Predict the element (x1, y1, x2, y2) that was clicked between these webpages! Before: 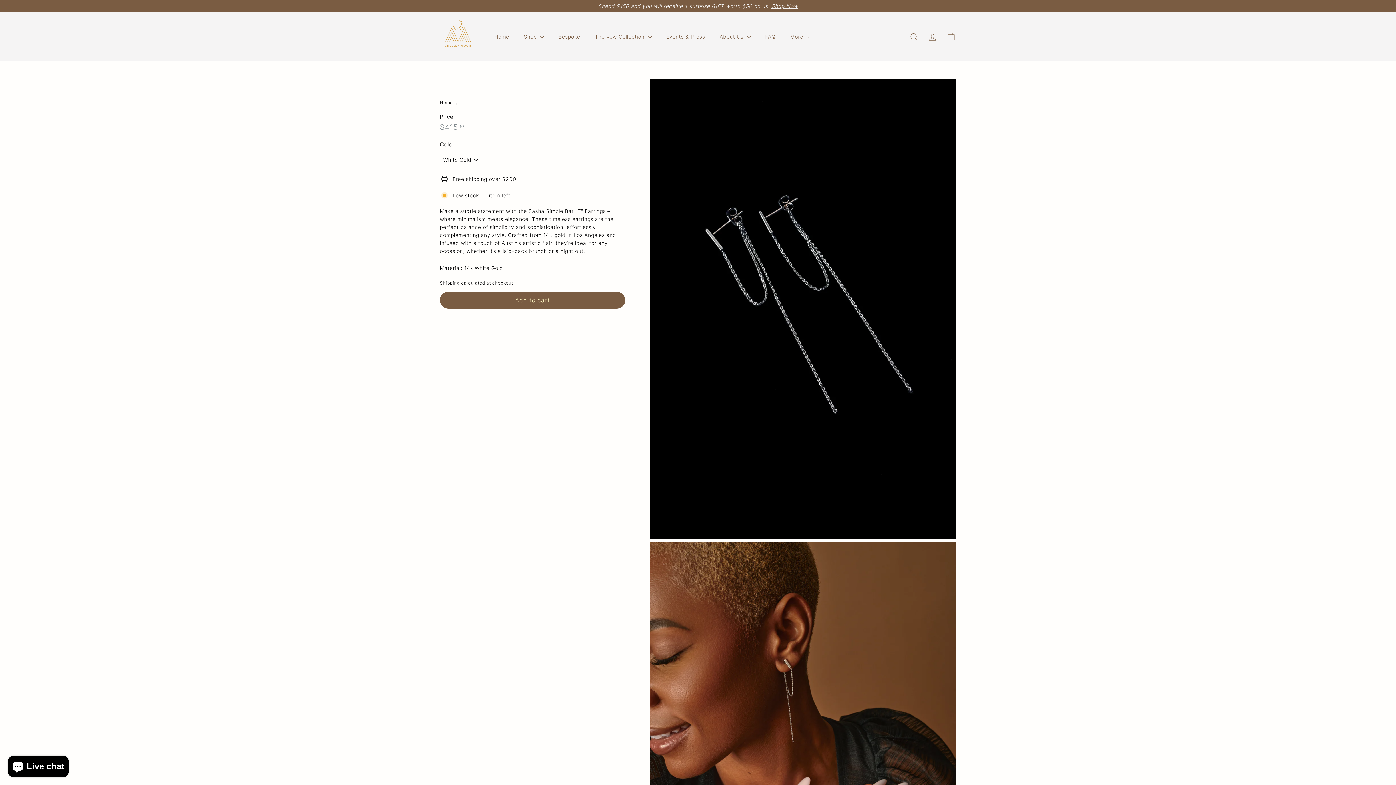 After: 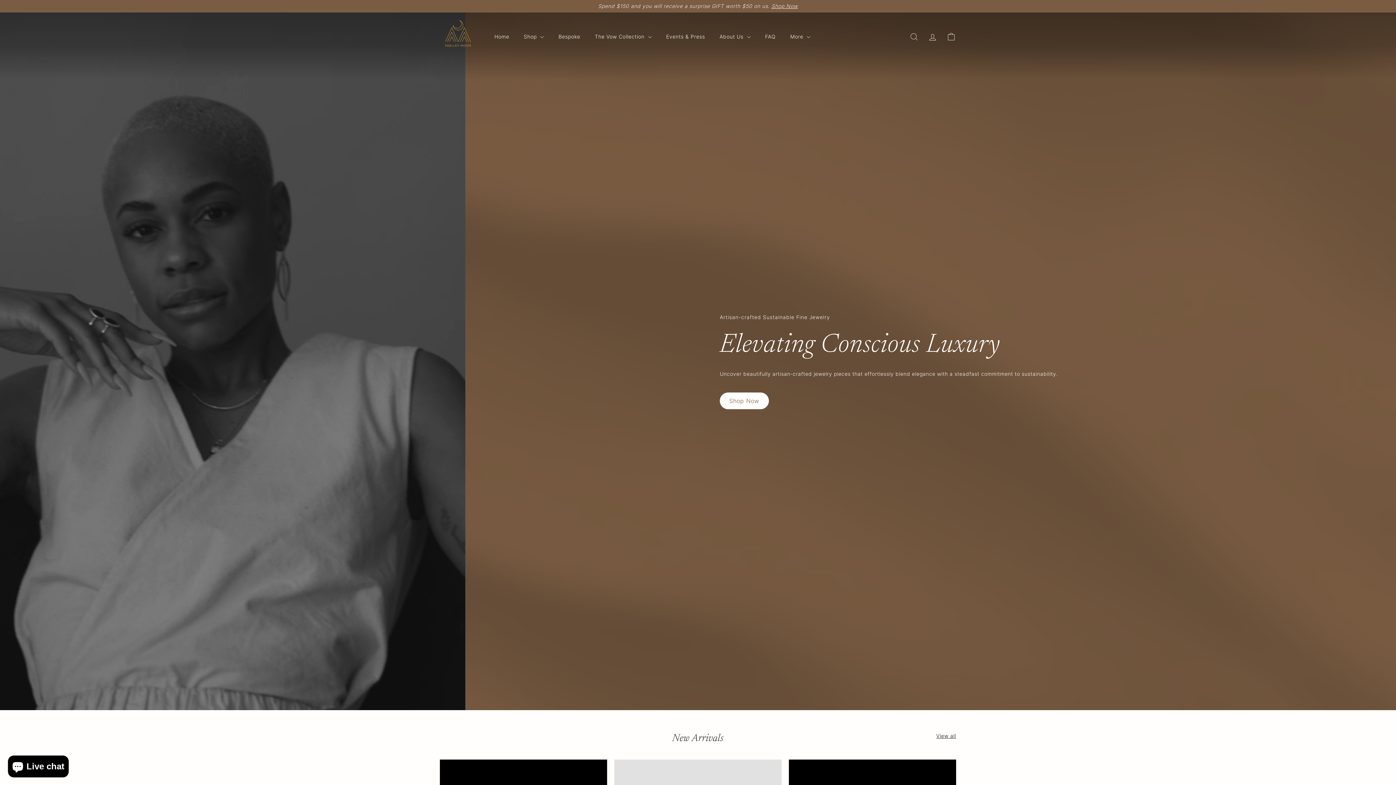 Action: bbox: (440, 17, 476, 55)